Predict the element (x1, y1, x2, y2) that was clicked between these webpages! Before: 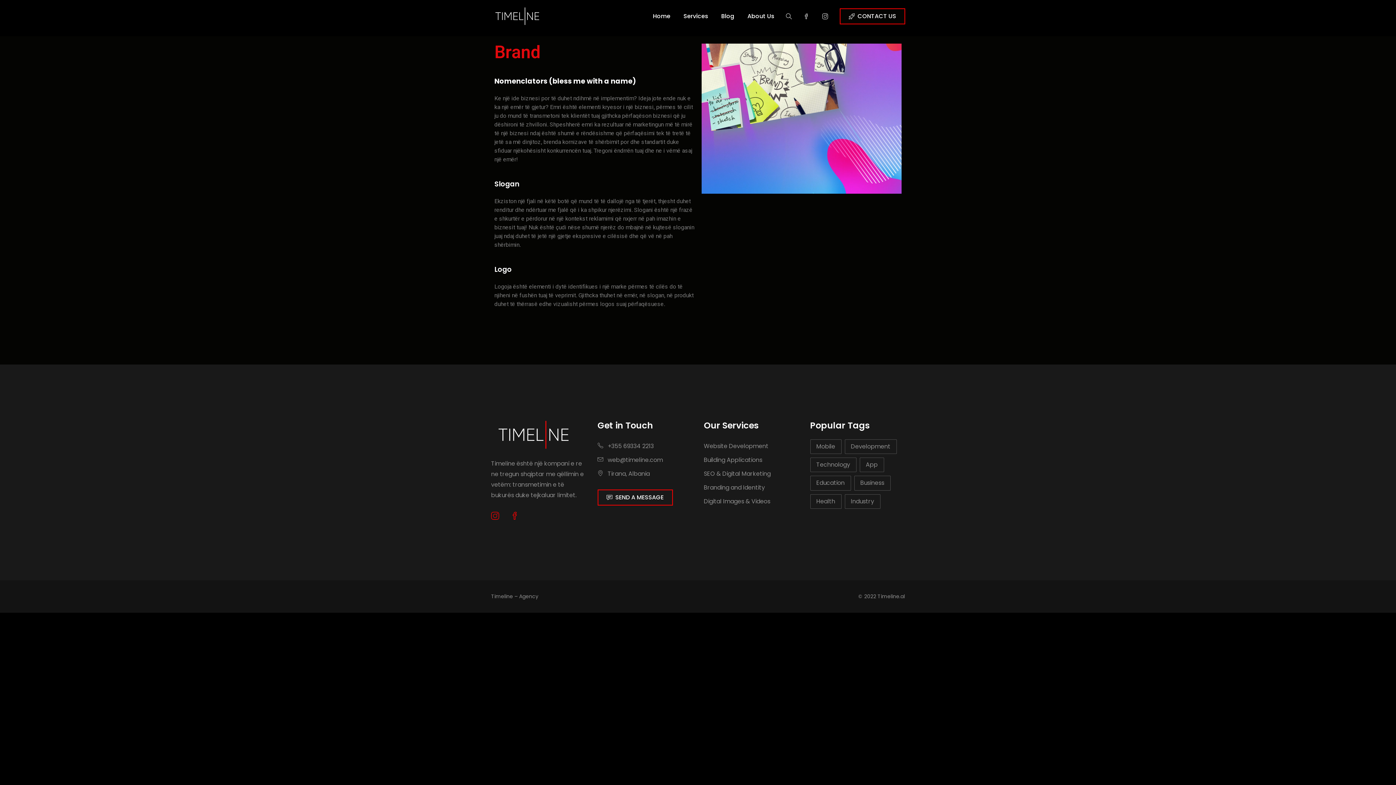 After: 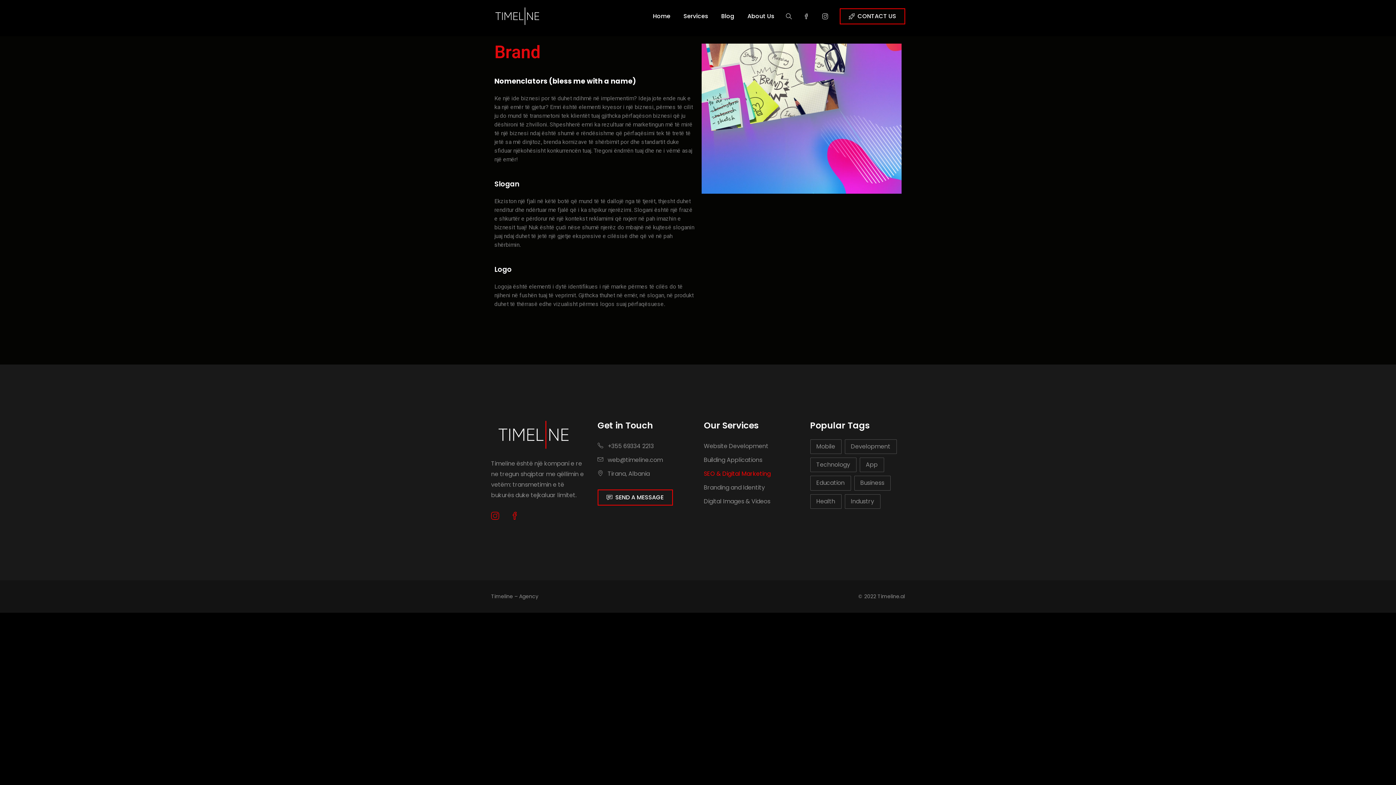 Action: bbox: (704, 467, 798, 480) label: SEO & Digital Marketing